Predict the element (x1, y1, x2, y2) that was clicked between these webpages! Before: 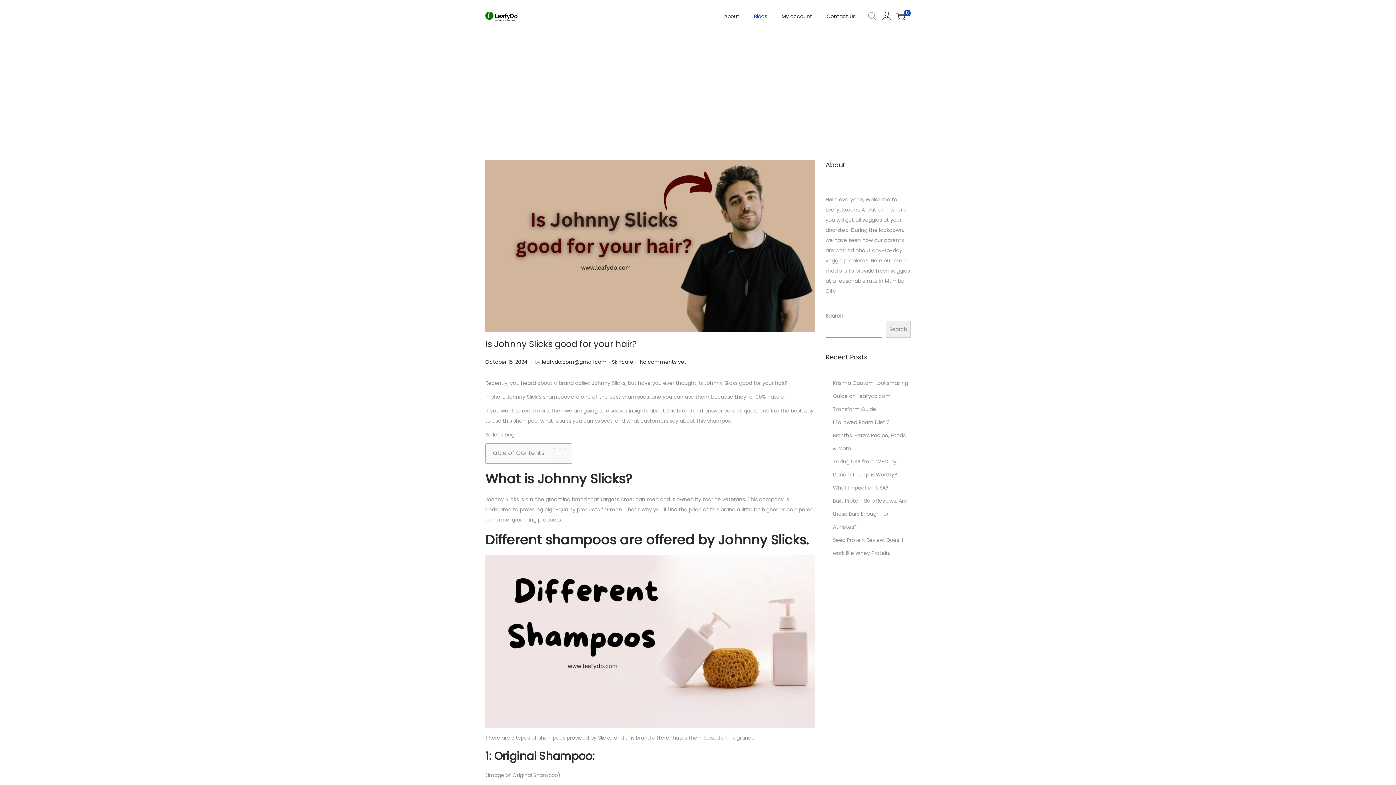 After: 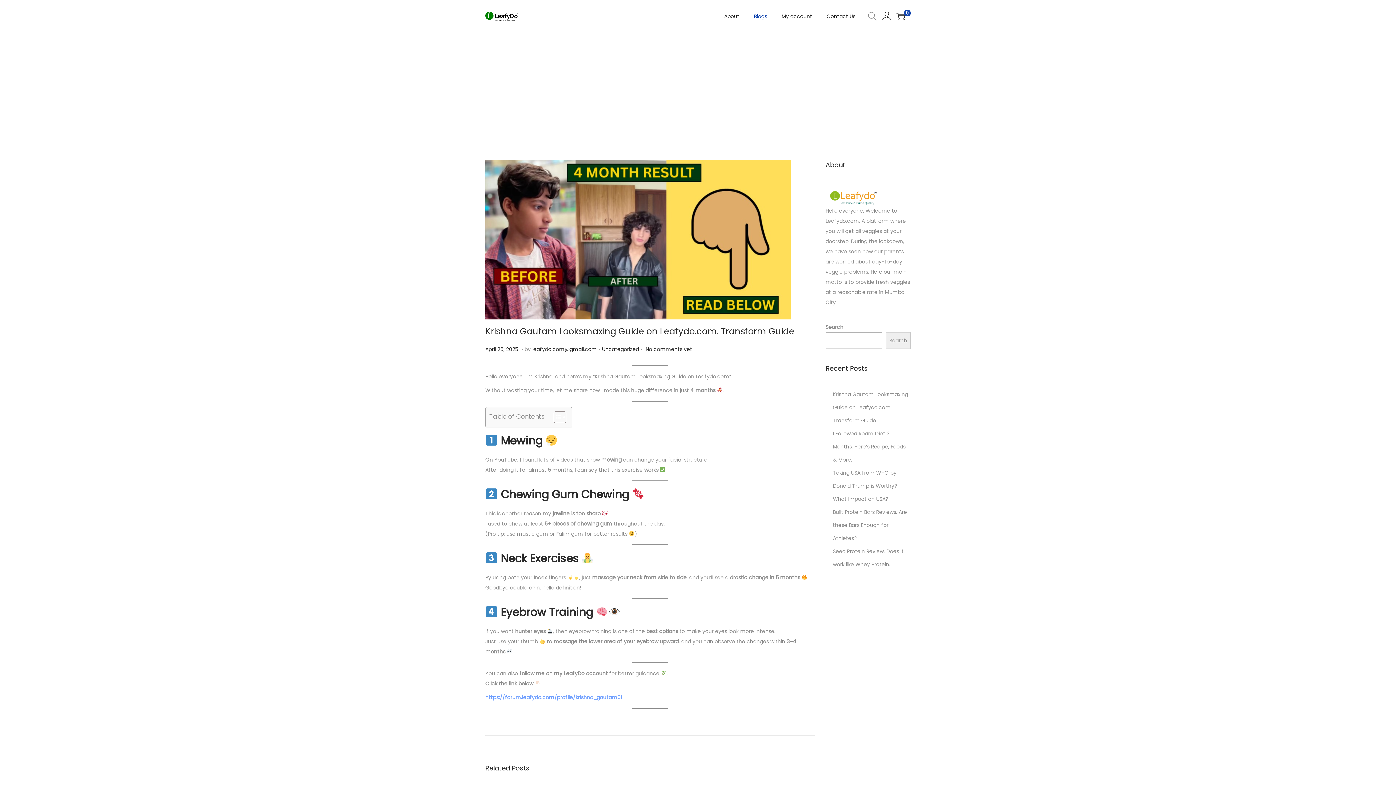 Action: label: Krishna Gautam Looksmaxing Guide on Leafydo.com. Transform Guide bbox: (833, 379, 908, 413)